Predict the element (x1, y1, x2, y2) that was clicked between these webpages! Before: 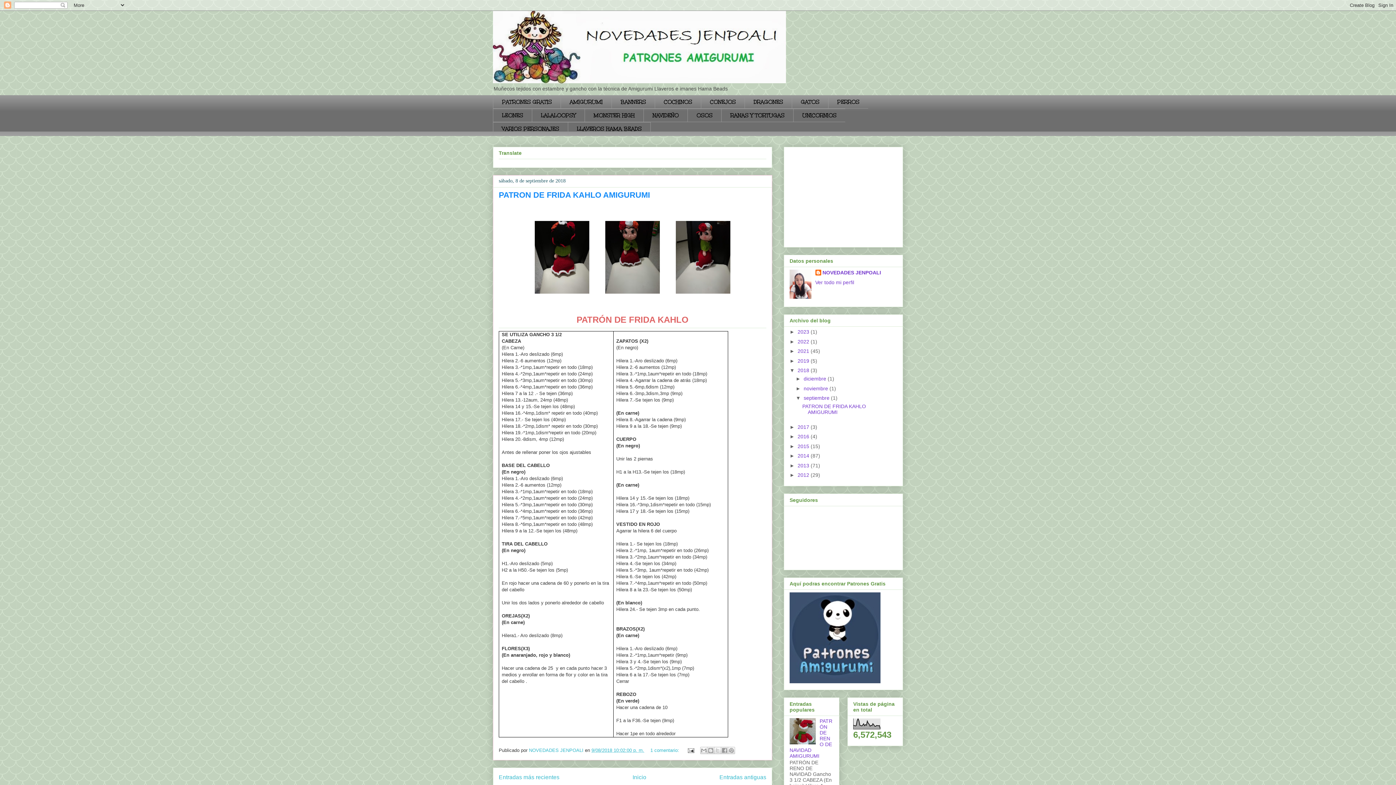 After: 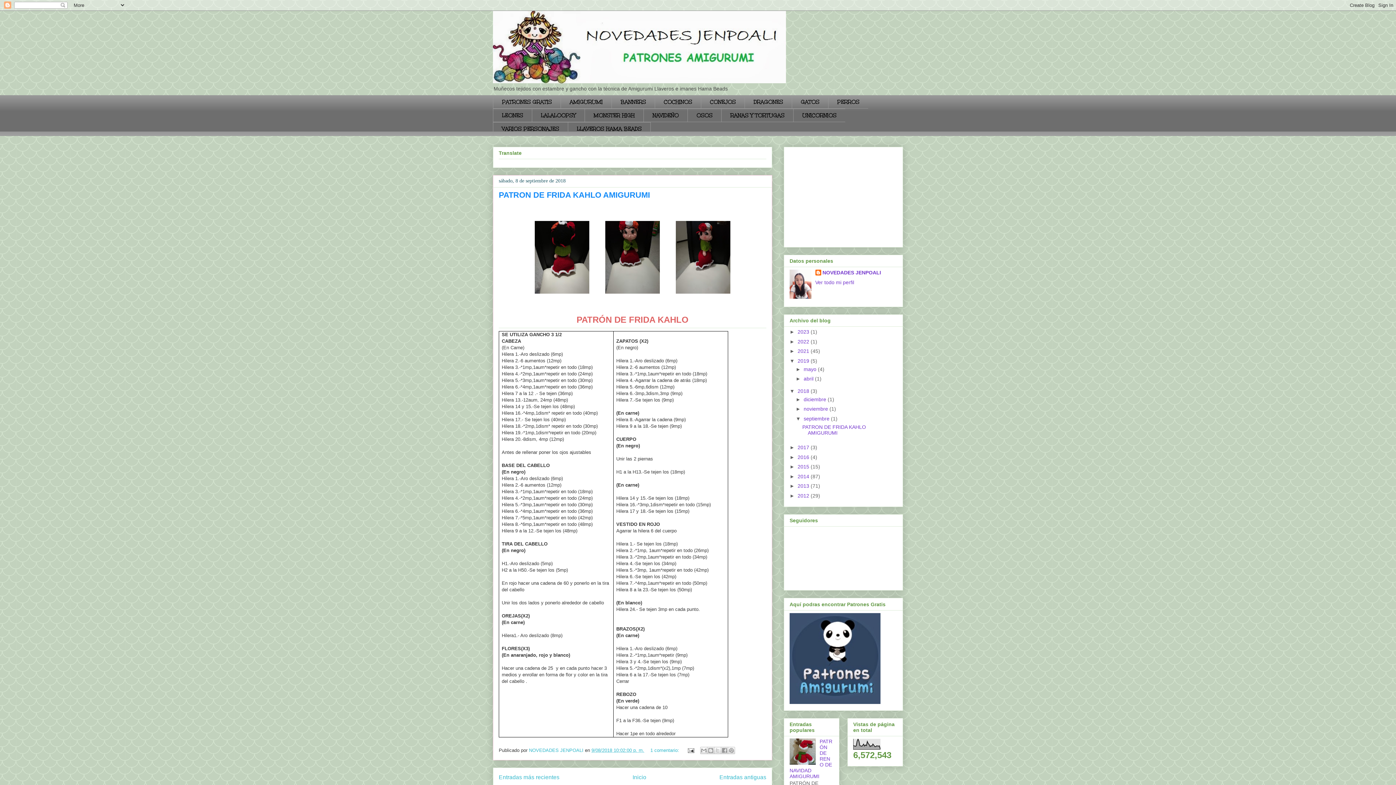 Action: bbox: (789, 358, 797, 363) label: ►  